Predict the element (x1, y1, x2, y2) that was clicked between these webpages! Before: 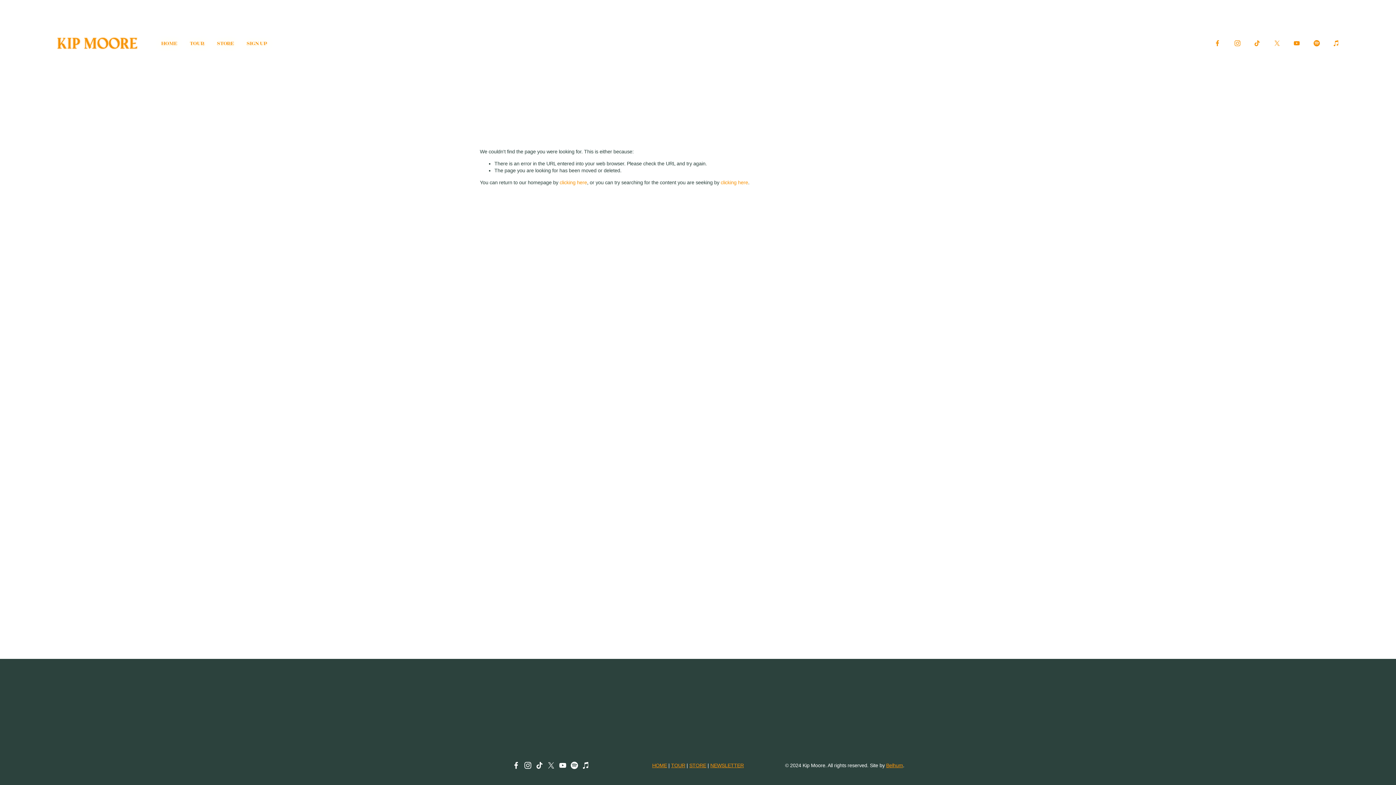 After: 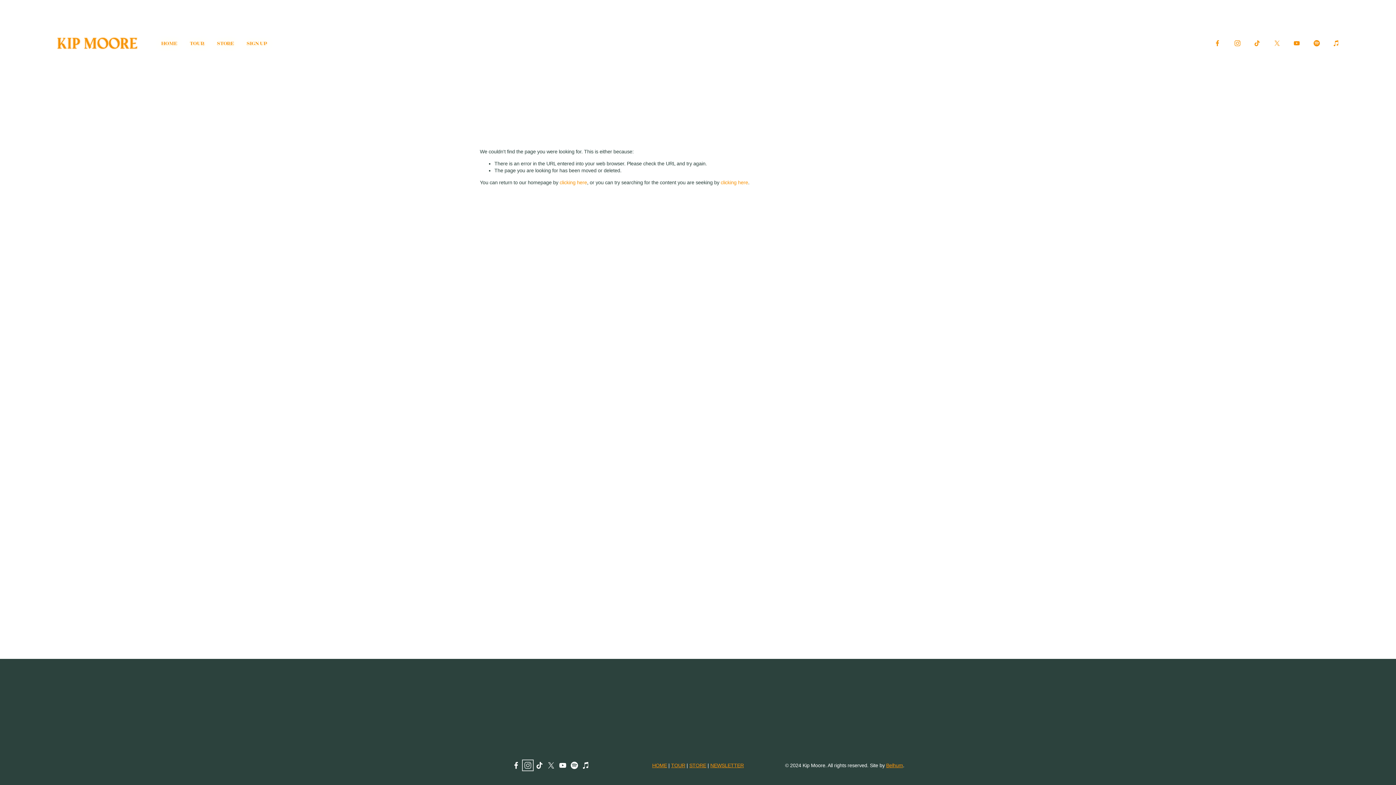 Action: bbox: (524, 762, 531, 769) label: Instagram